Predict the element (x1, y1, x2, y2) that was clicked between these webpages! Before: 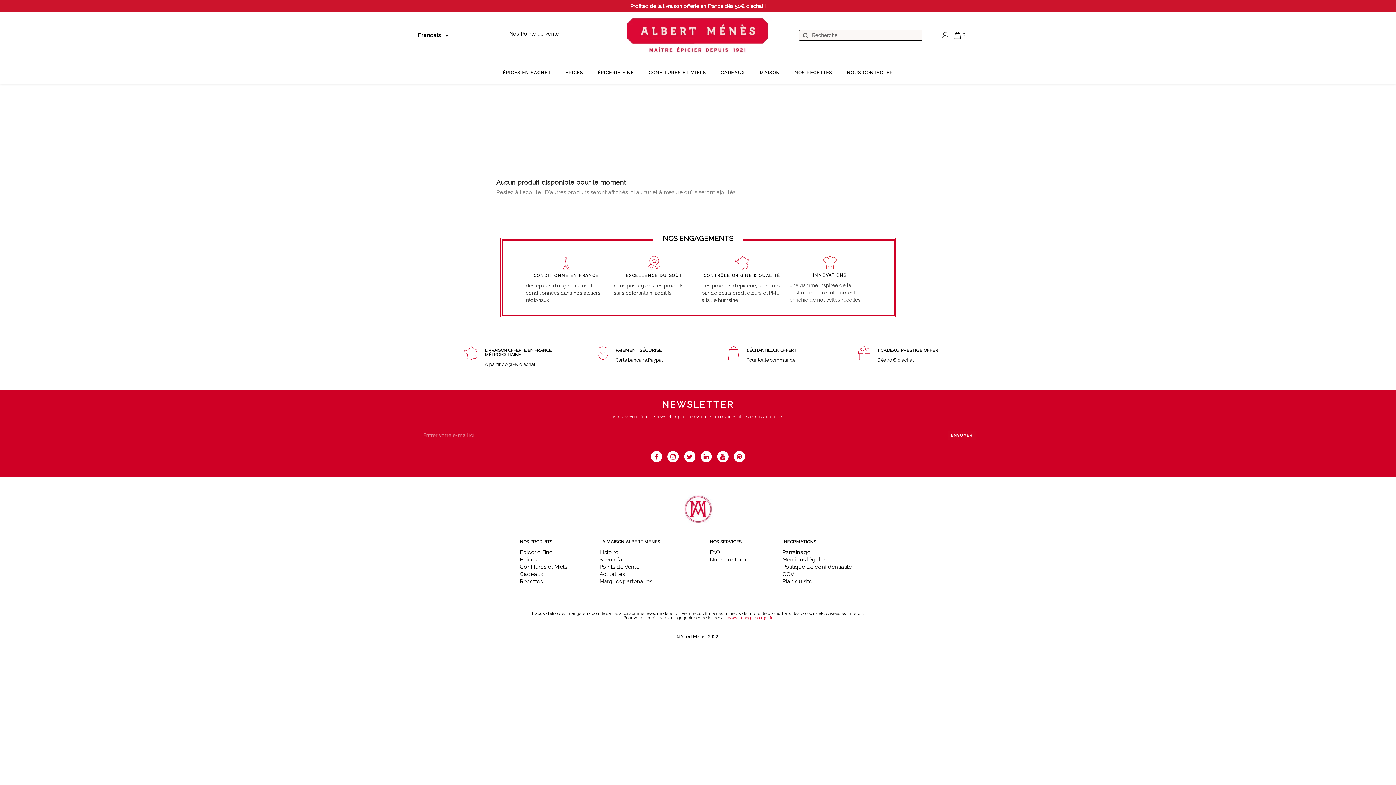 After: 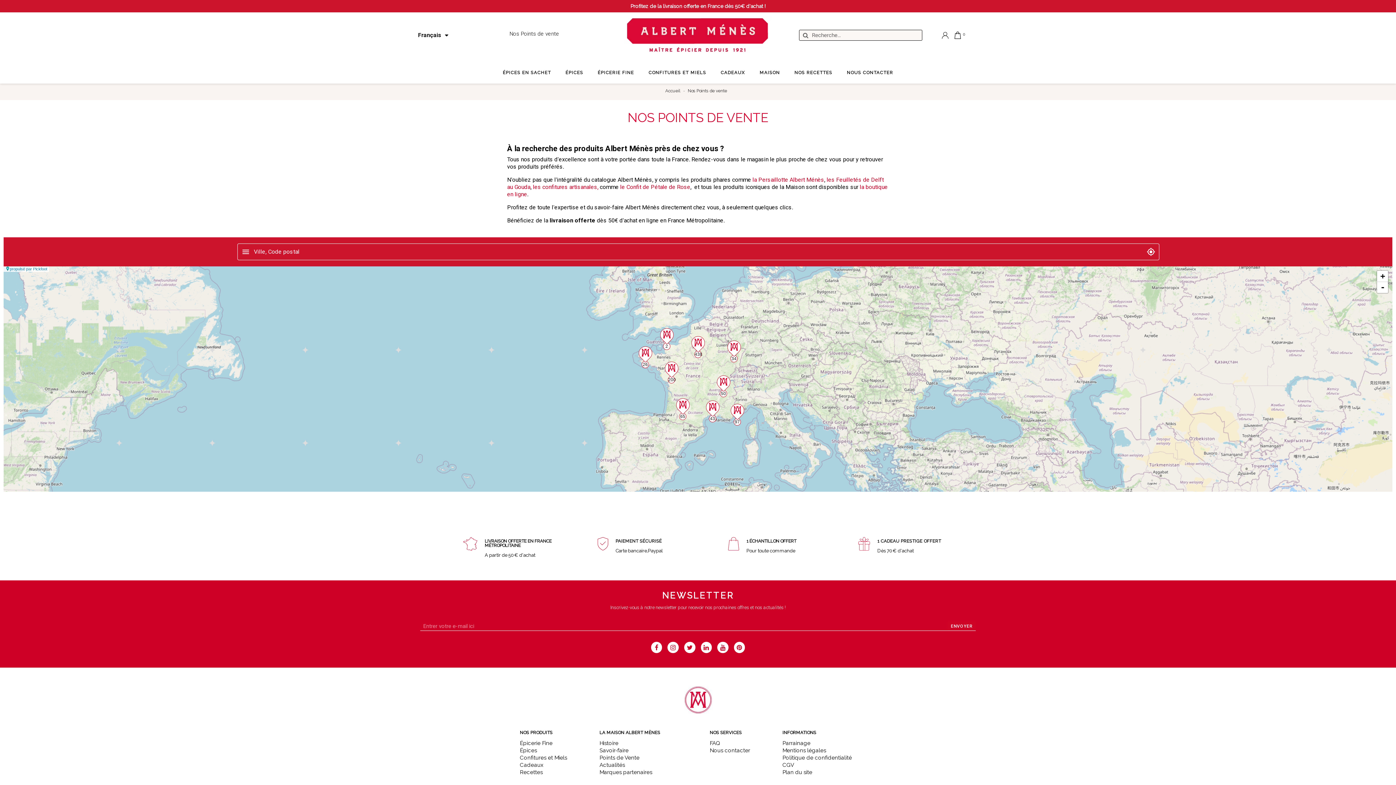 Action: bbox: (500, 26, 568, 41) label: Nos Points de vente